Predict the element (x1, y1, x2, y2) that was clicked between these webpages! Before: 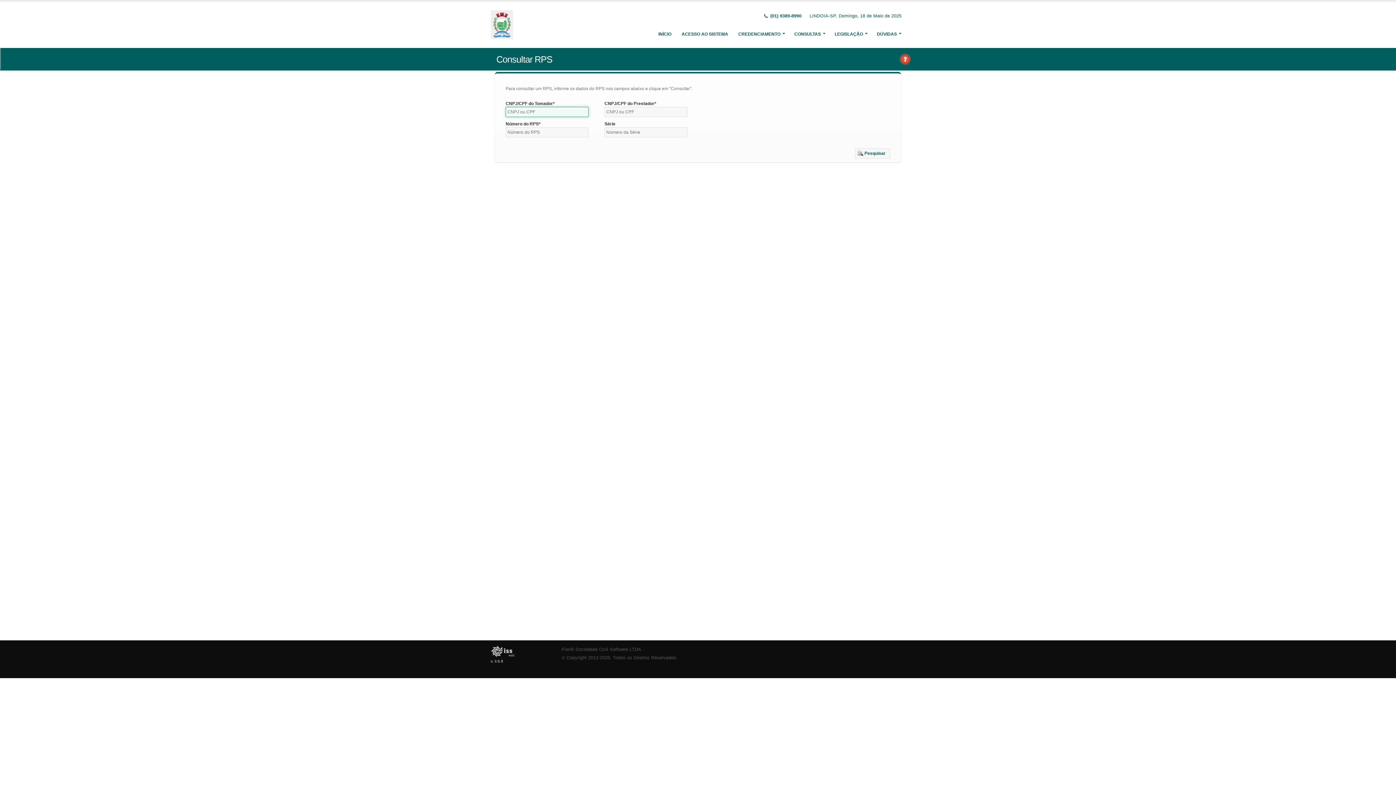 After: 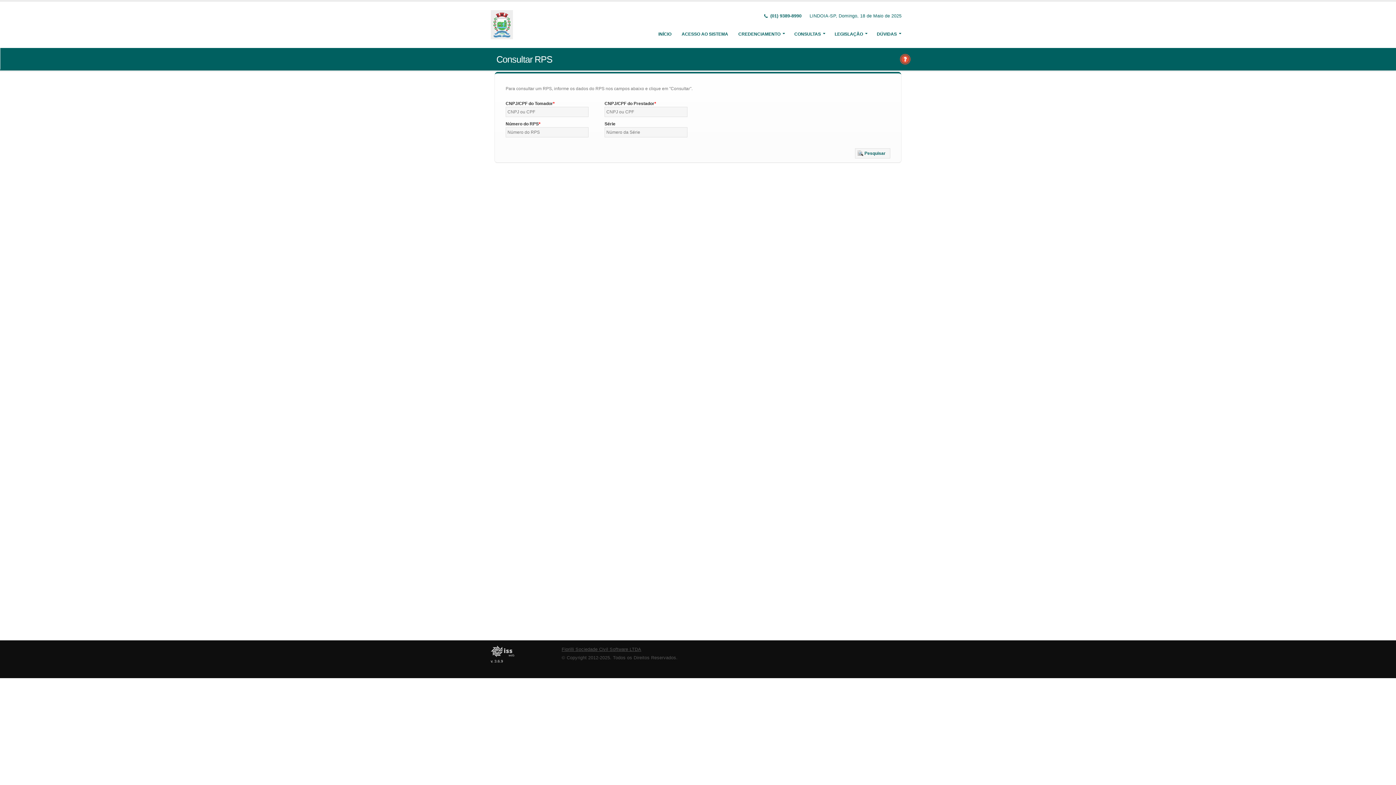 Action: label: Fiorilli Sociedade Civil Software LTDA bbox: (561, 647, 641, 652)